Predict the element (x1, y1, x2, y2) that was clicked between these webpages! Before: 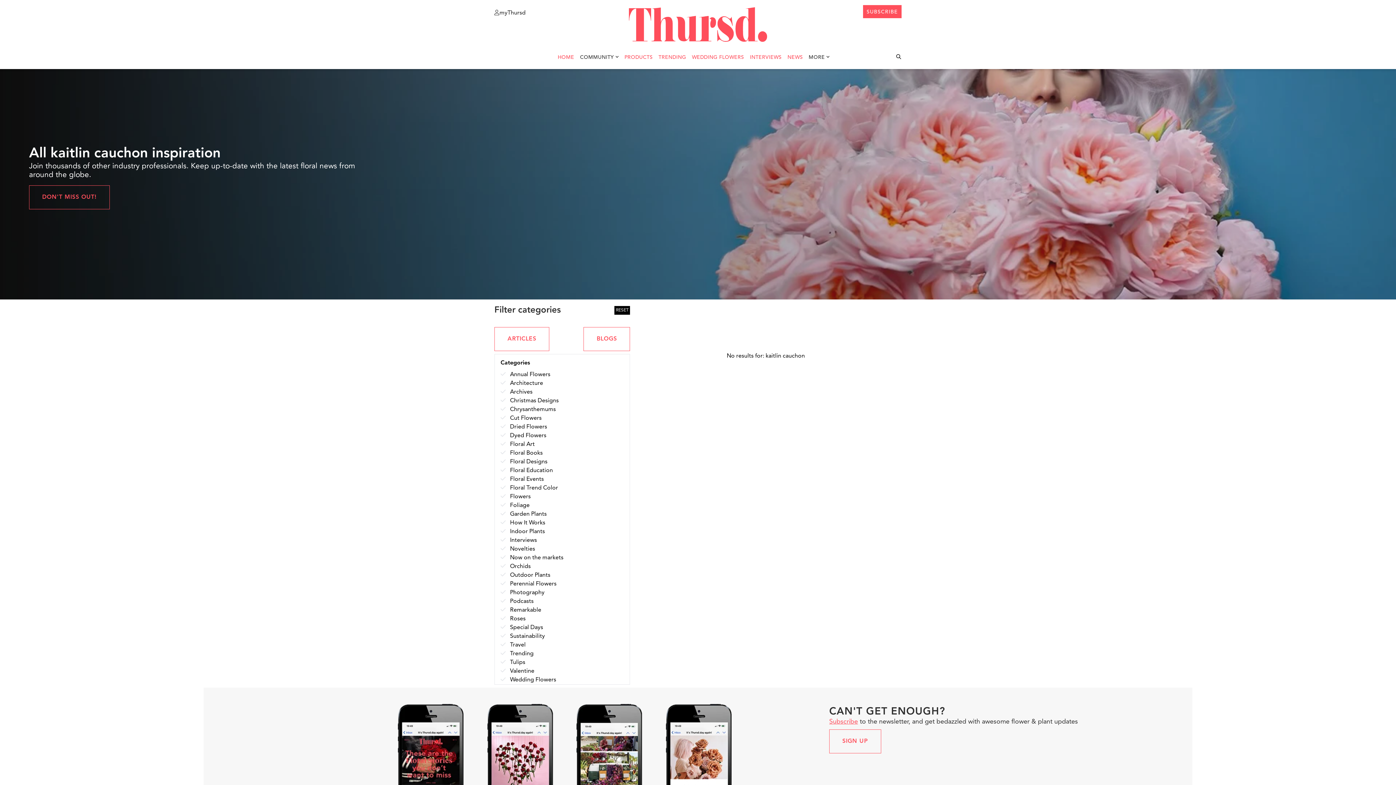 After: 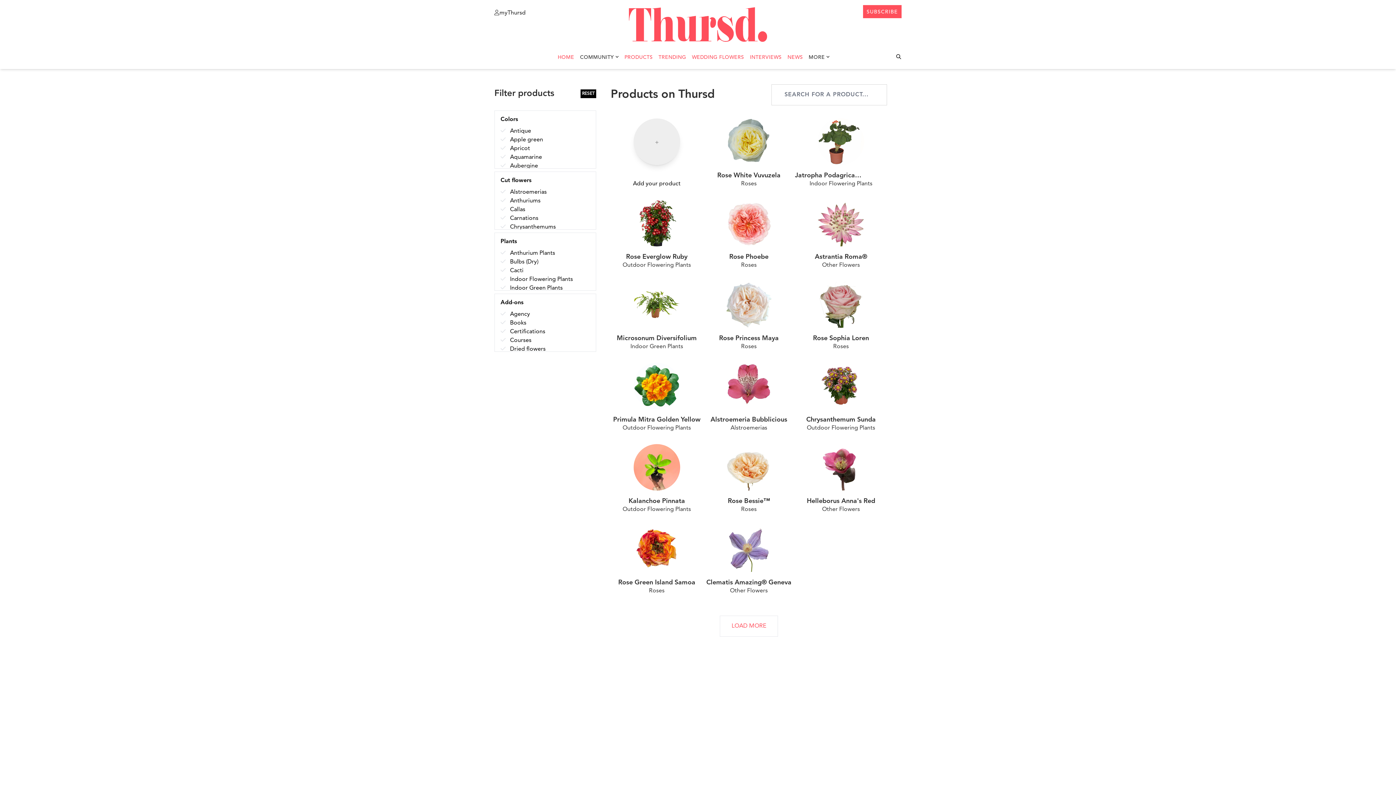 Action: label: PRODUCTS bbox: (624, 54, 652, 60)